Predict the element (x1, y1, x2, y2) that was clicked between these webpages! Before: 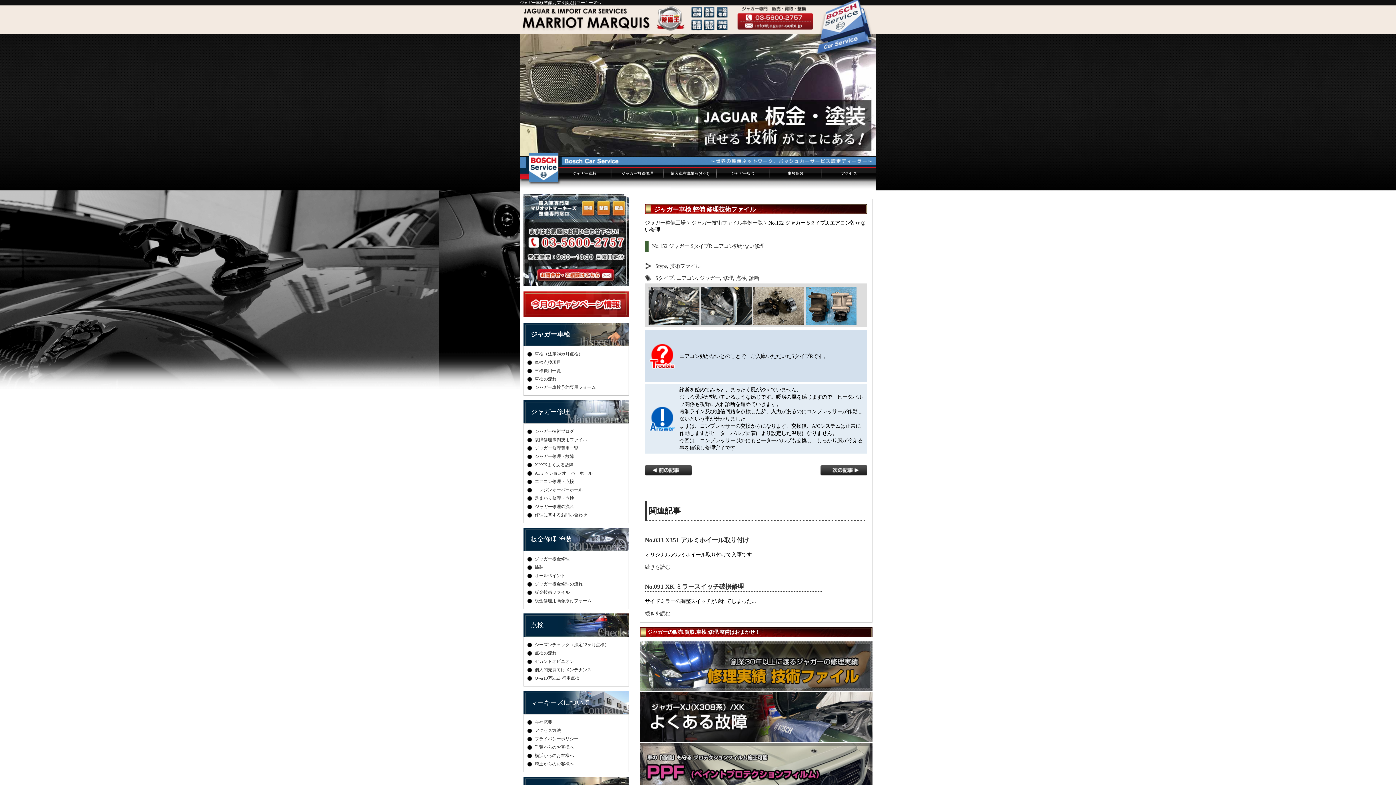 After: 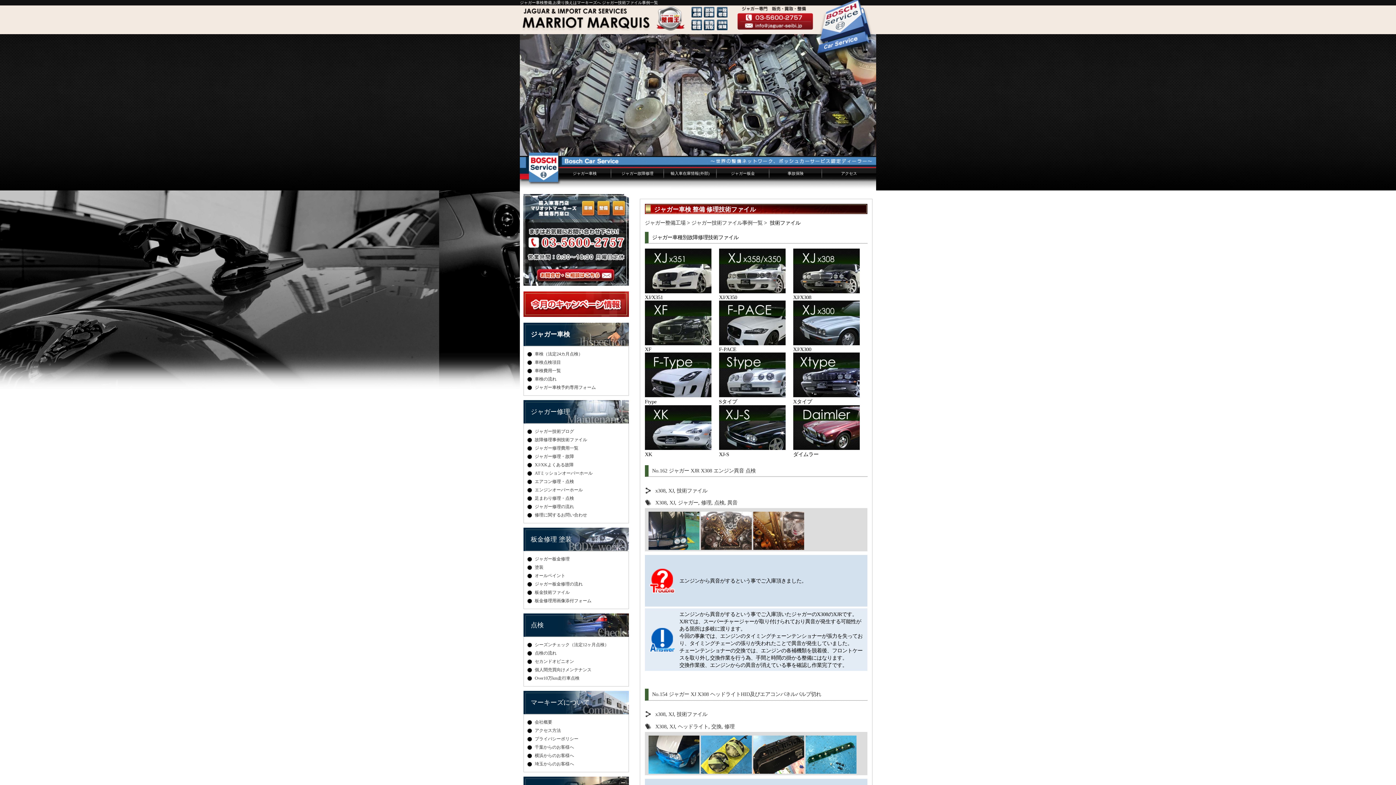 Action: label: 故障修理事例技術ファイル bbox: (534, 437, 587, 442)